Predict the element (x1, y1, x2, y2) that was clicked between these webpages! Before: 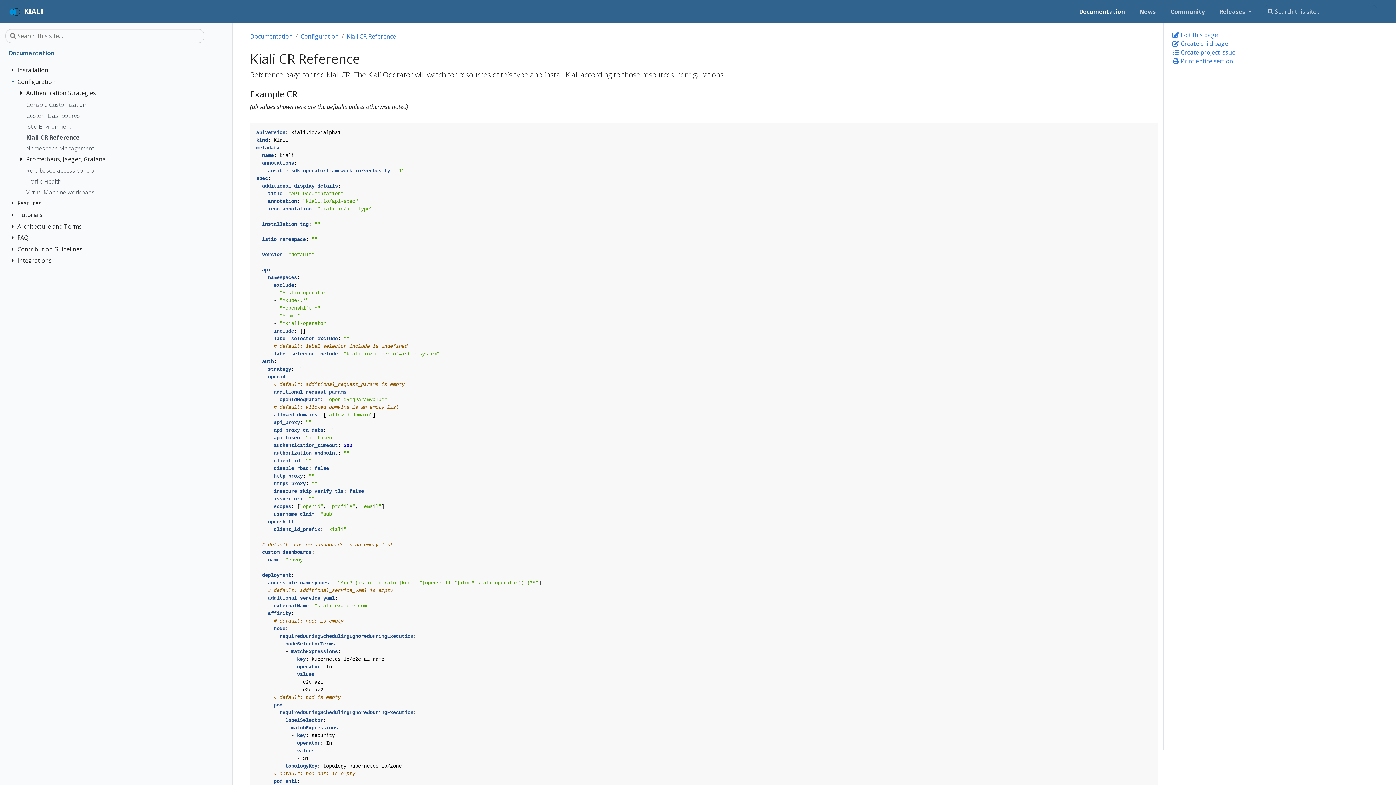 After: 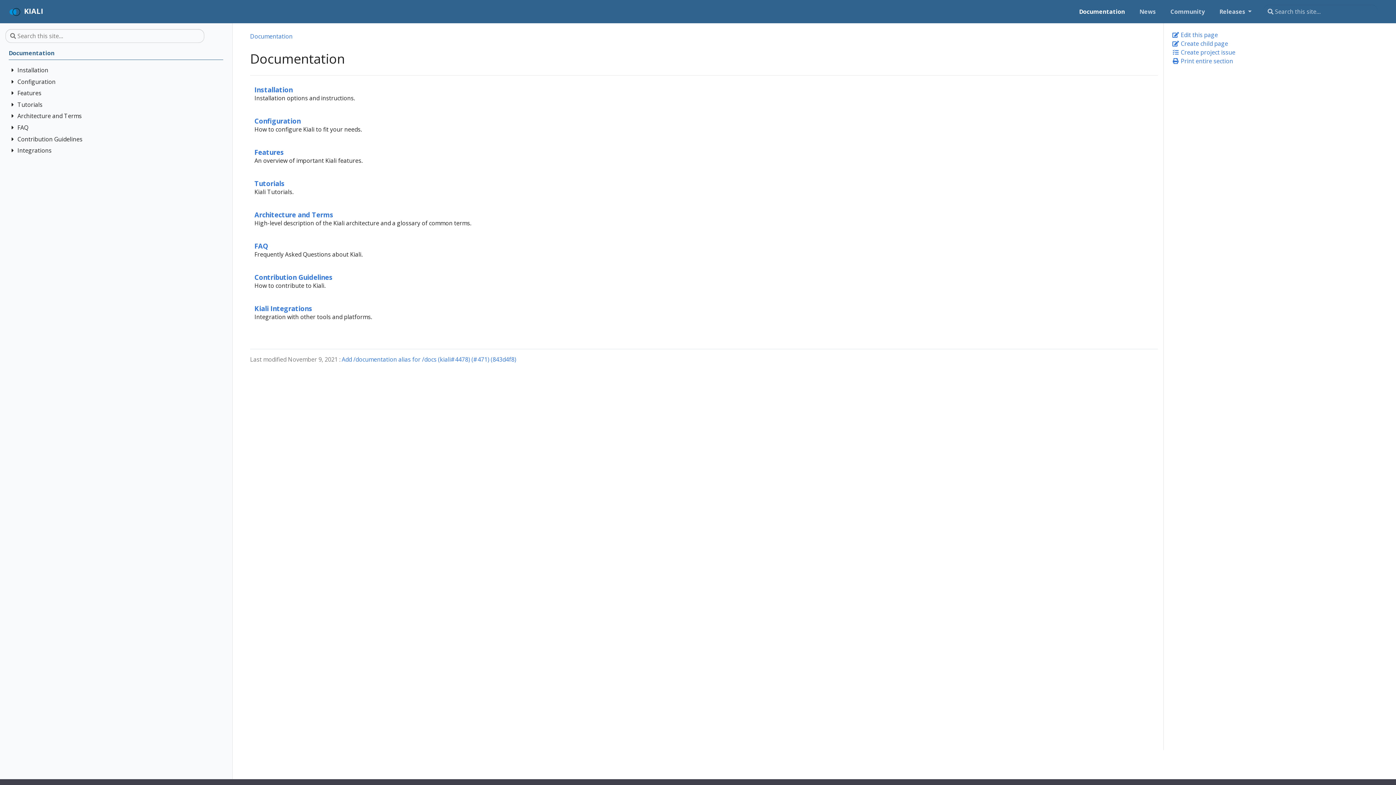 Action: bbox: (250, 32, 292, 40) label: Documentation